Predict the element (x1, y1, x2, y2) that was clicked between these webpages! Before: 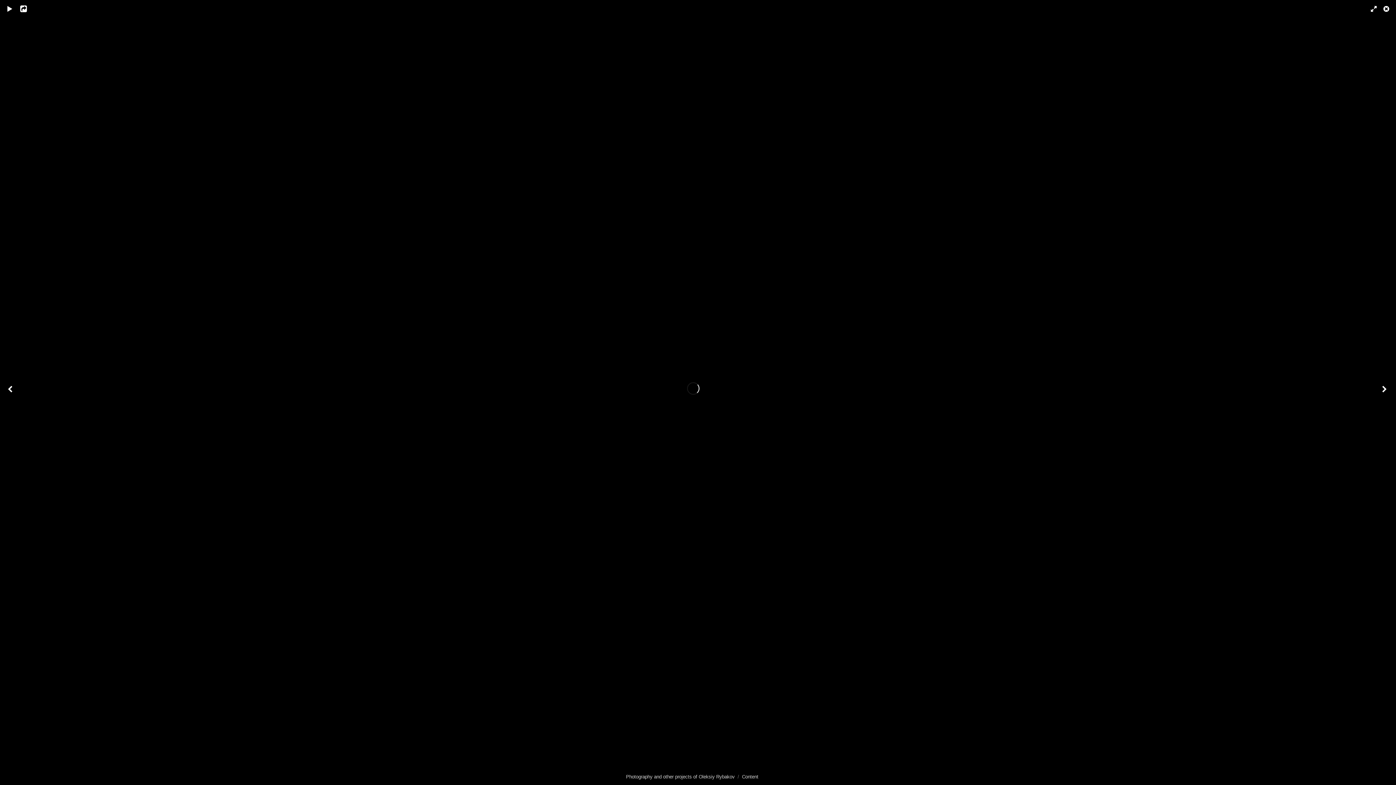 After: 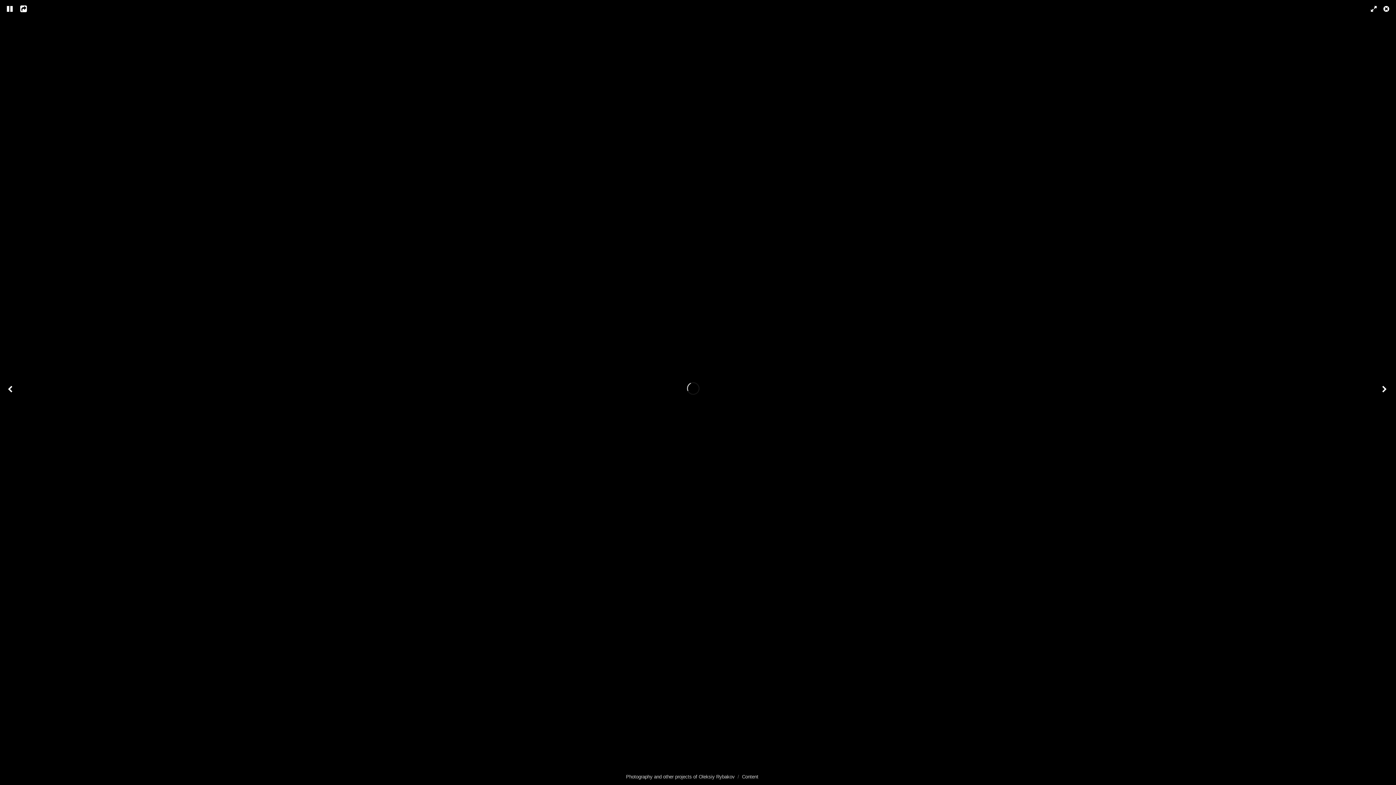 Action: bbox: (0, 0, 19, 18)